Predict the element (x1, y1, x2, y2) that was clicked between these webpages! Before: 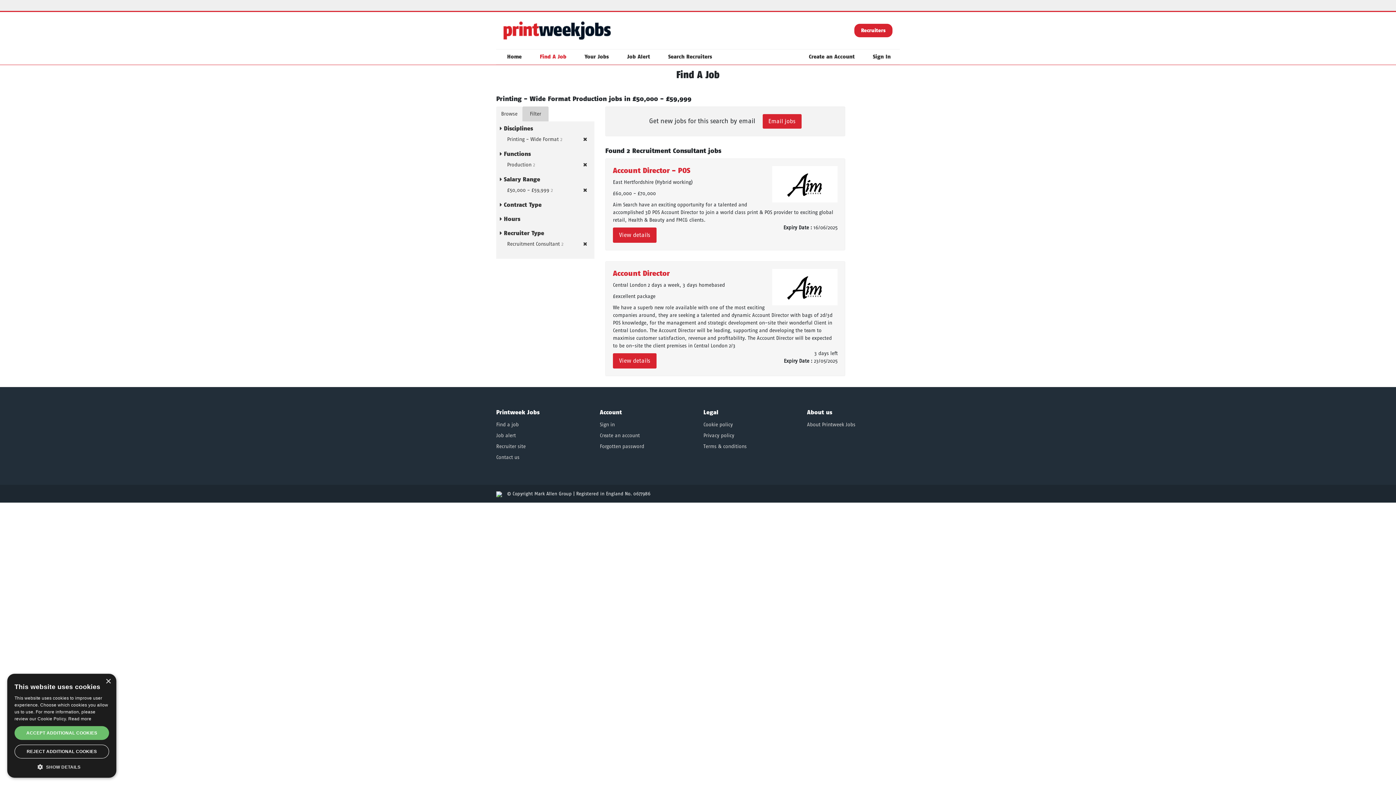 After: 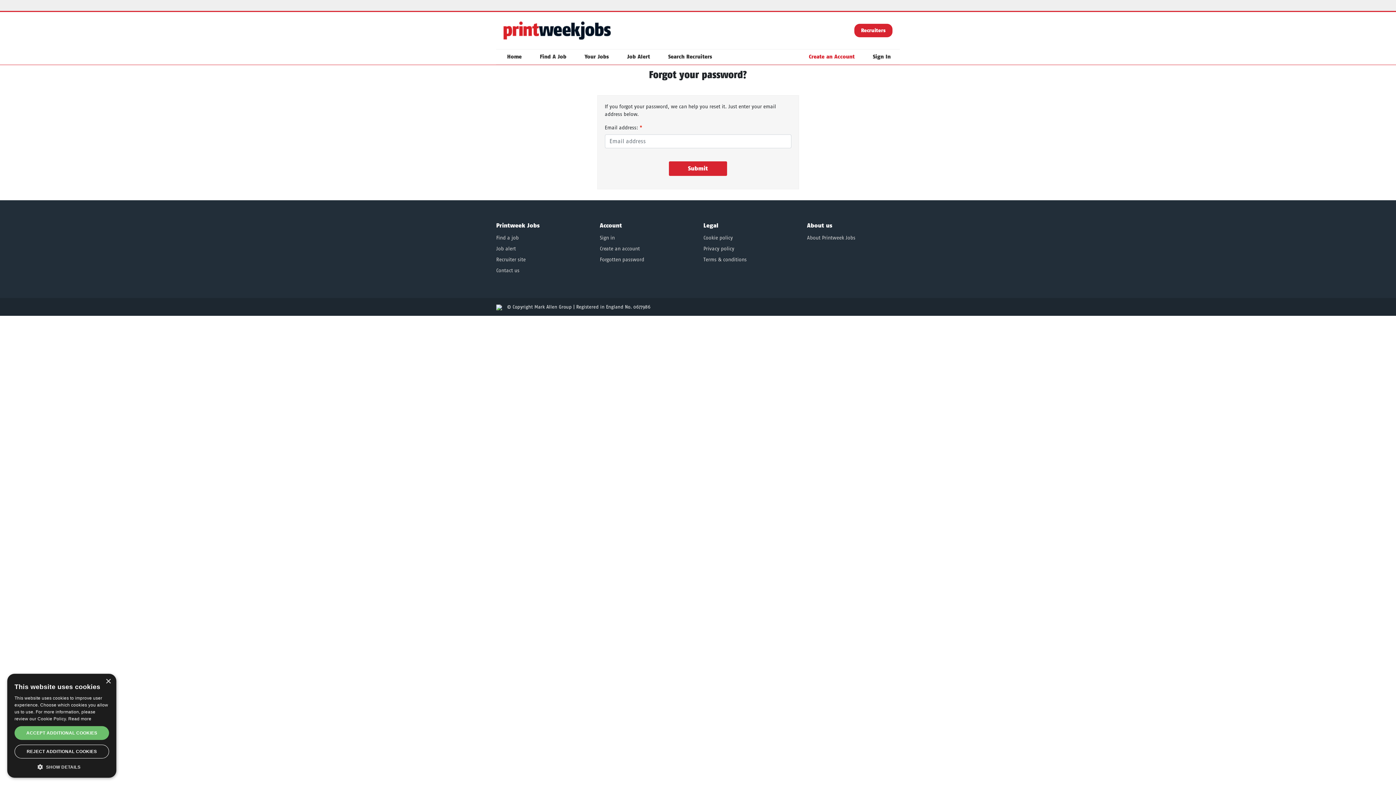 Action: label: Forgotten password bbox: (600, 443, 644, 449)